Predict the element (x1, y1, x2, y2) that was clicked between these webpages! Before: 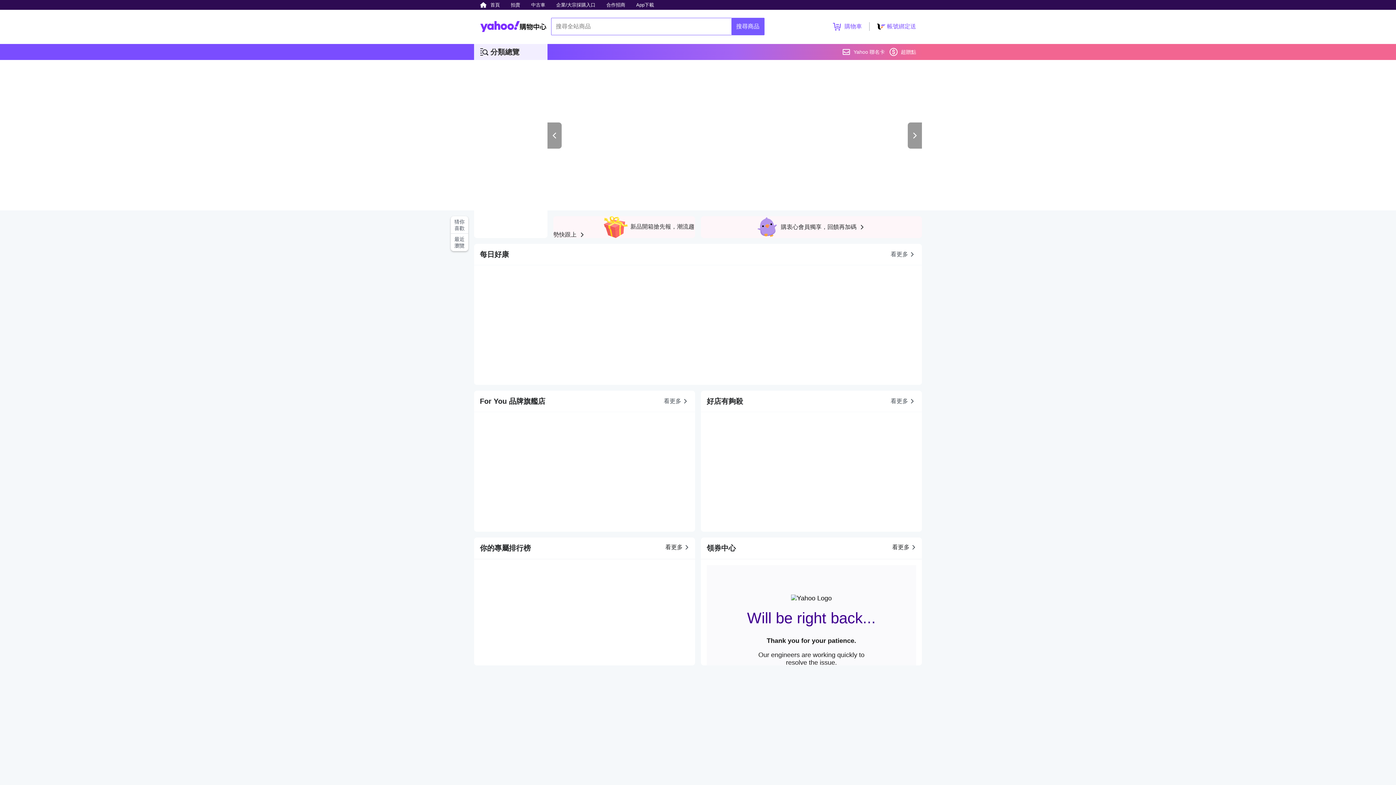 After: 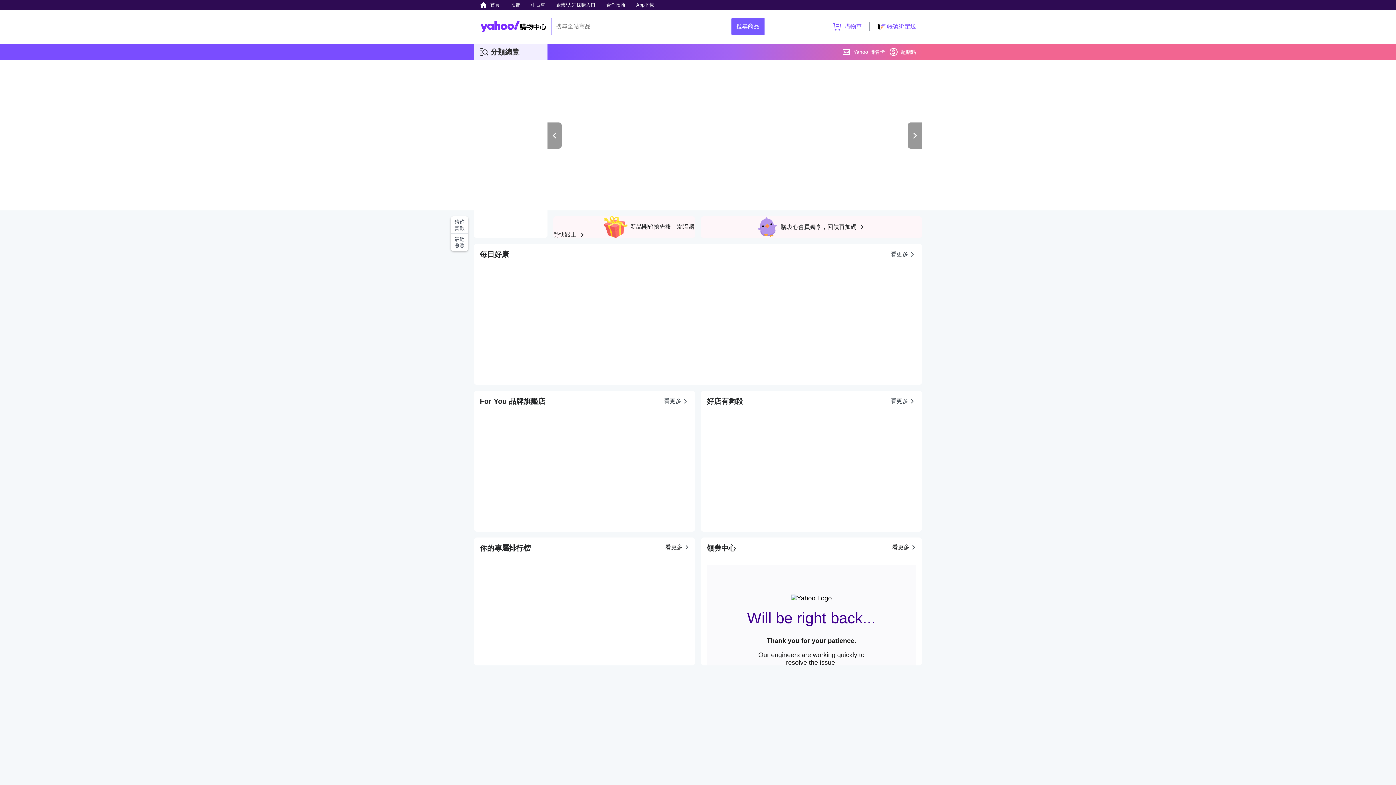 Action: bbox: (547, 122, 561, 148)